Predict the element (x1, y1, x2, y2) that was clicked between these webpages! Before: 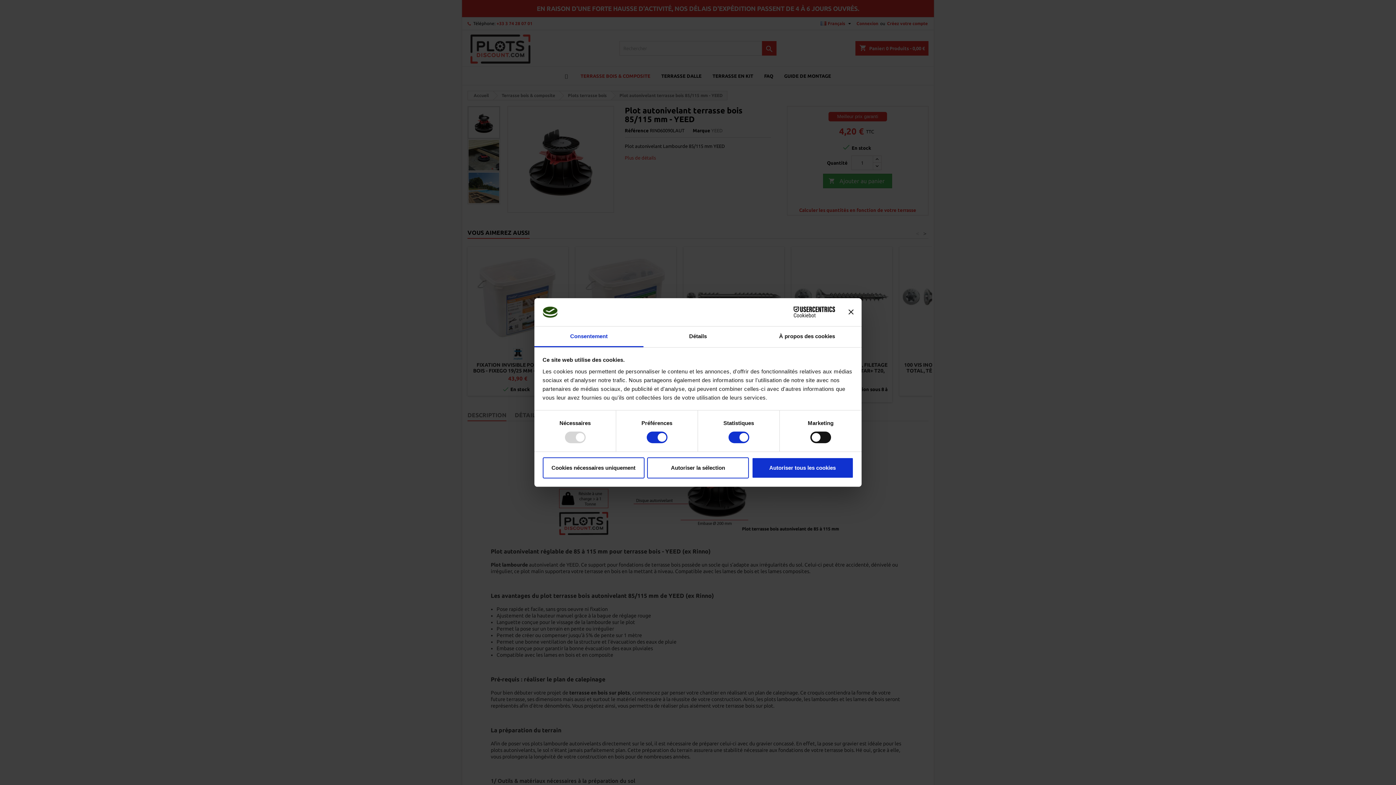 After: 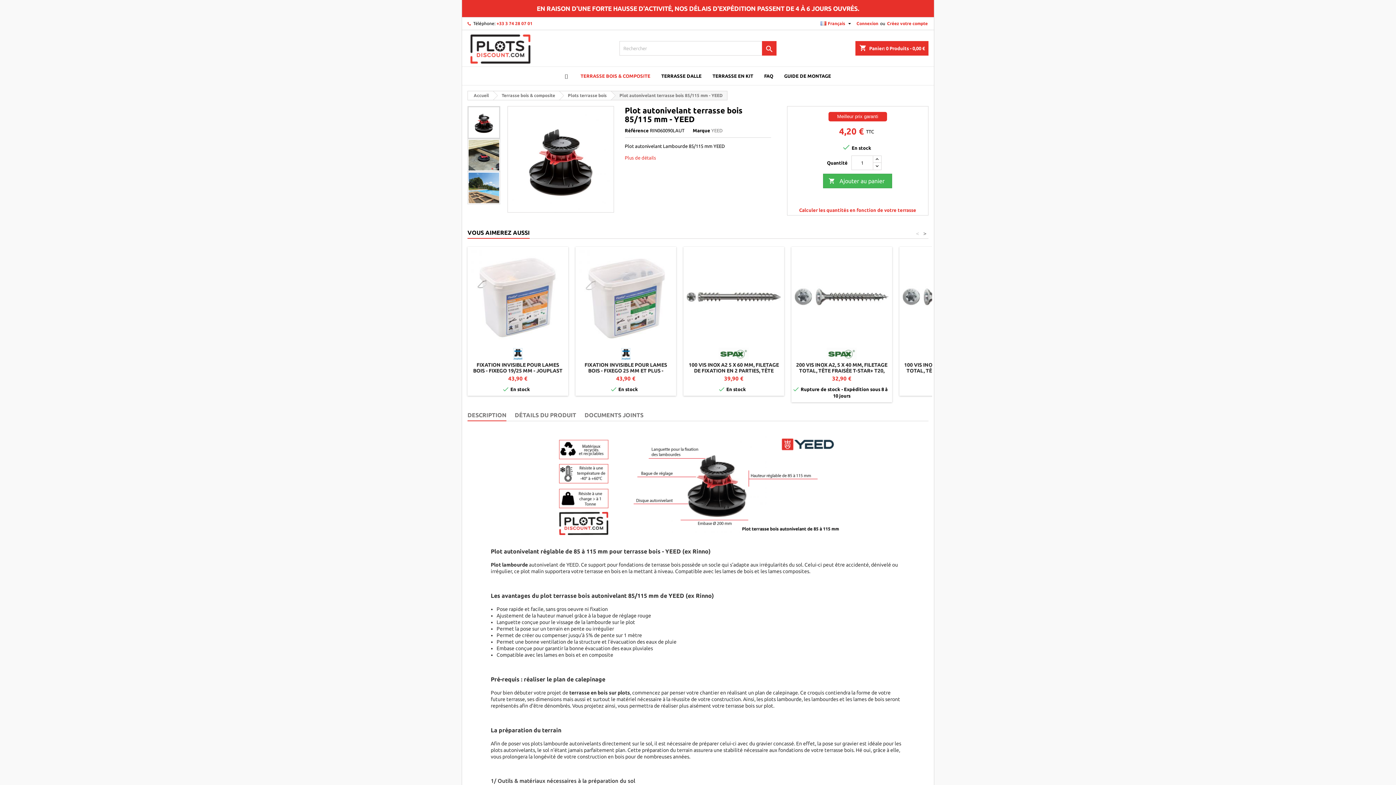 Action: bbox: (647, 457, 749, 478) label: Autoriser la sélection